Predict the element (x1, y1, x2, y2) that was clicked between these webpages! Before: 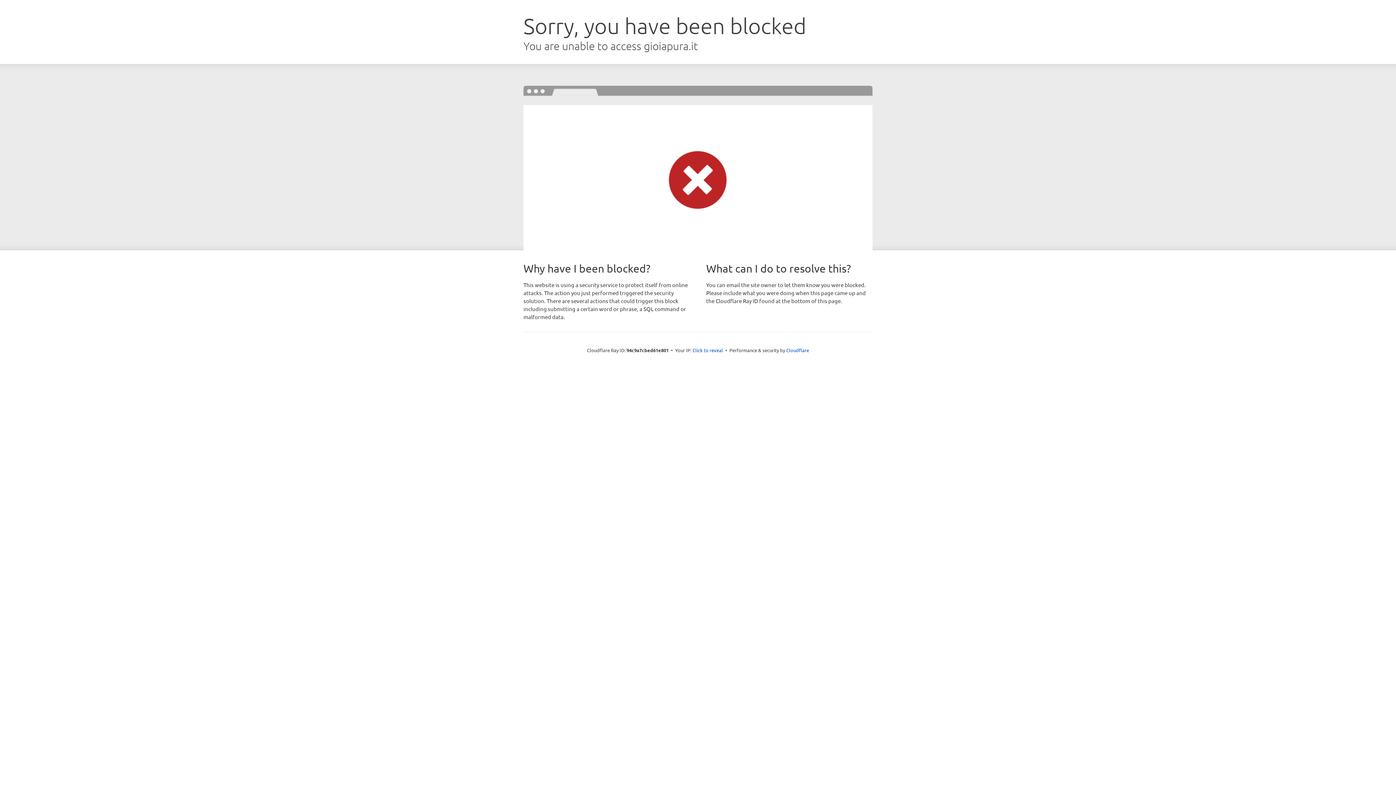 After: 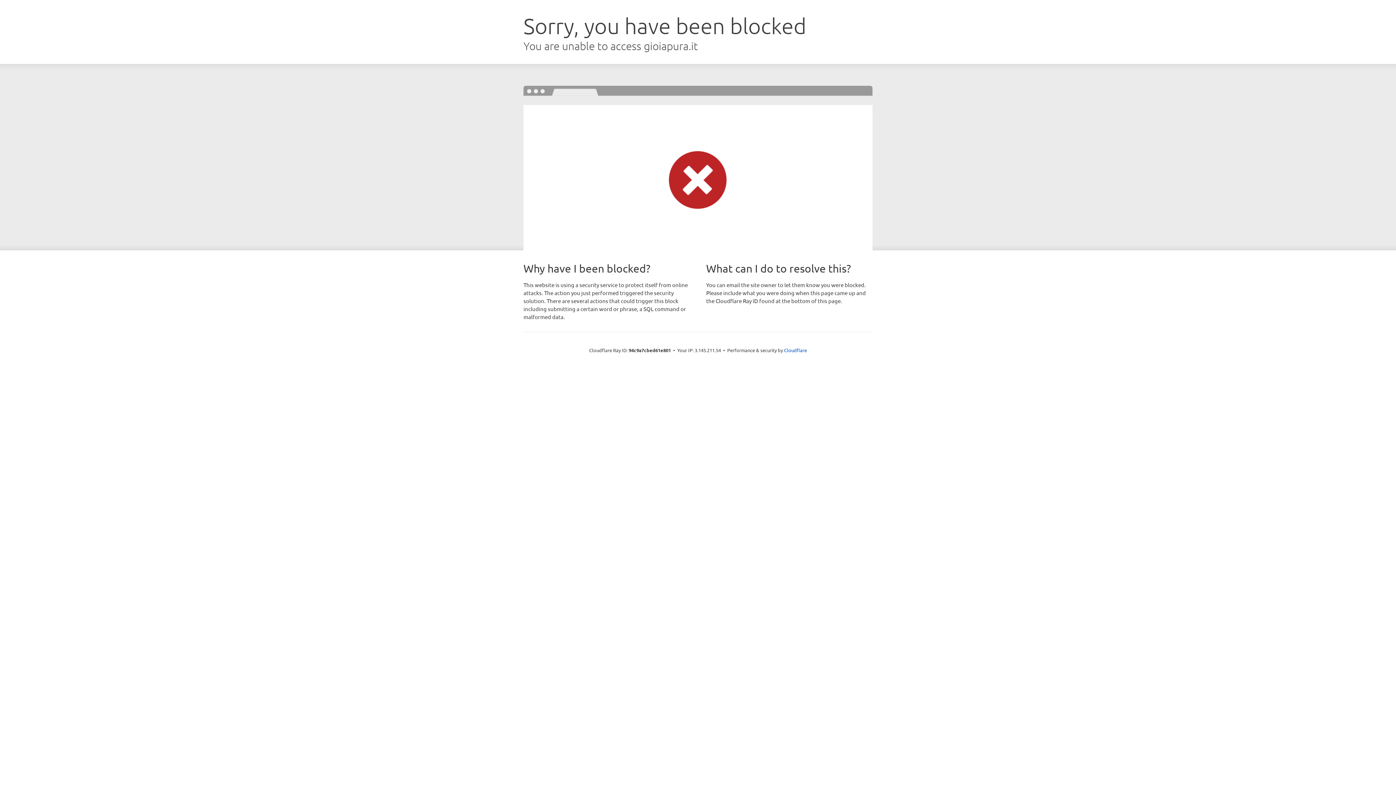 Action: label: Click to reveal bbox: (692, 346, 723, 353)